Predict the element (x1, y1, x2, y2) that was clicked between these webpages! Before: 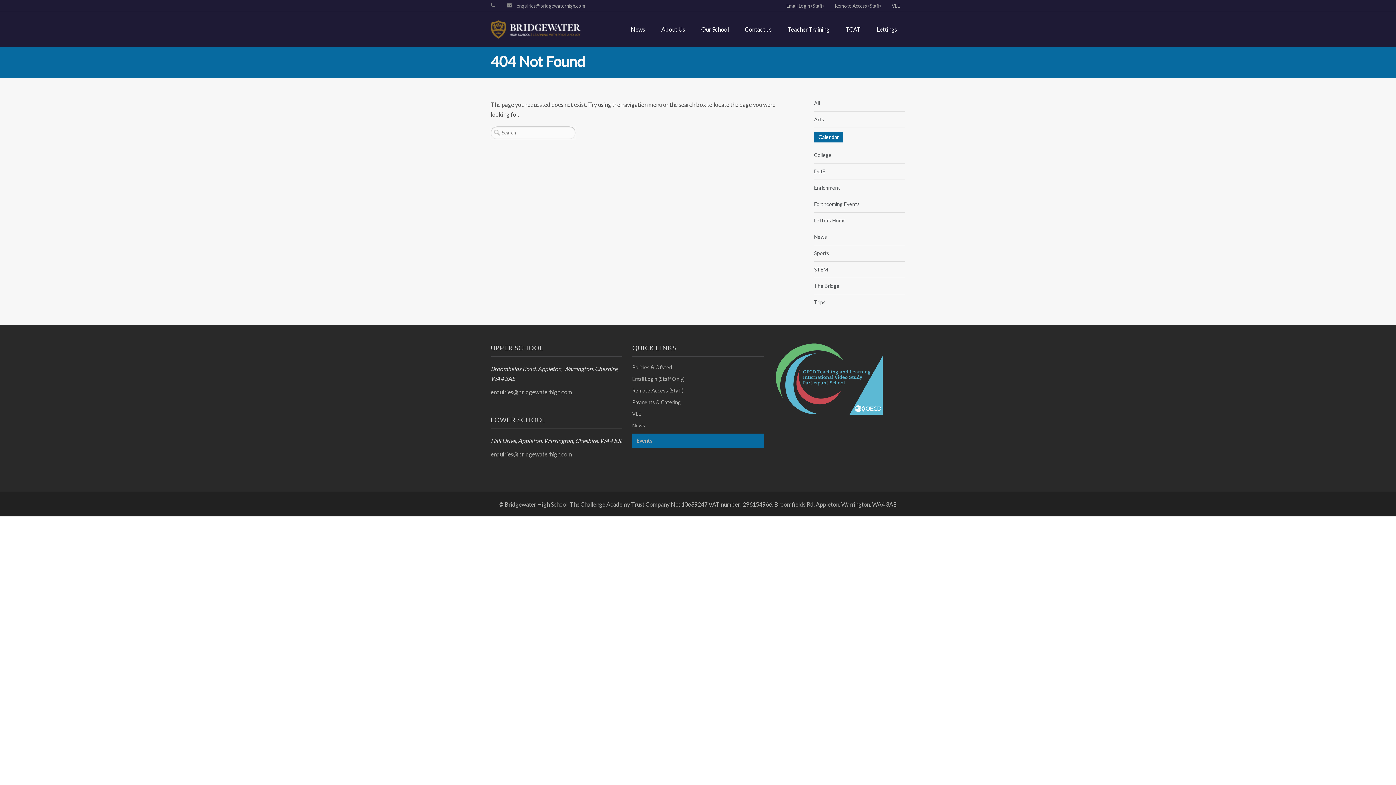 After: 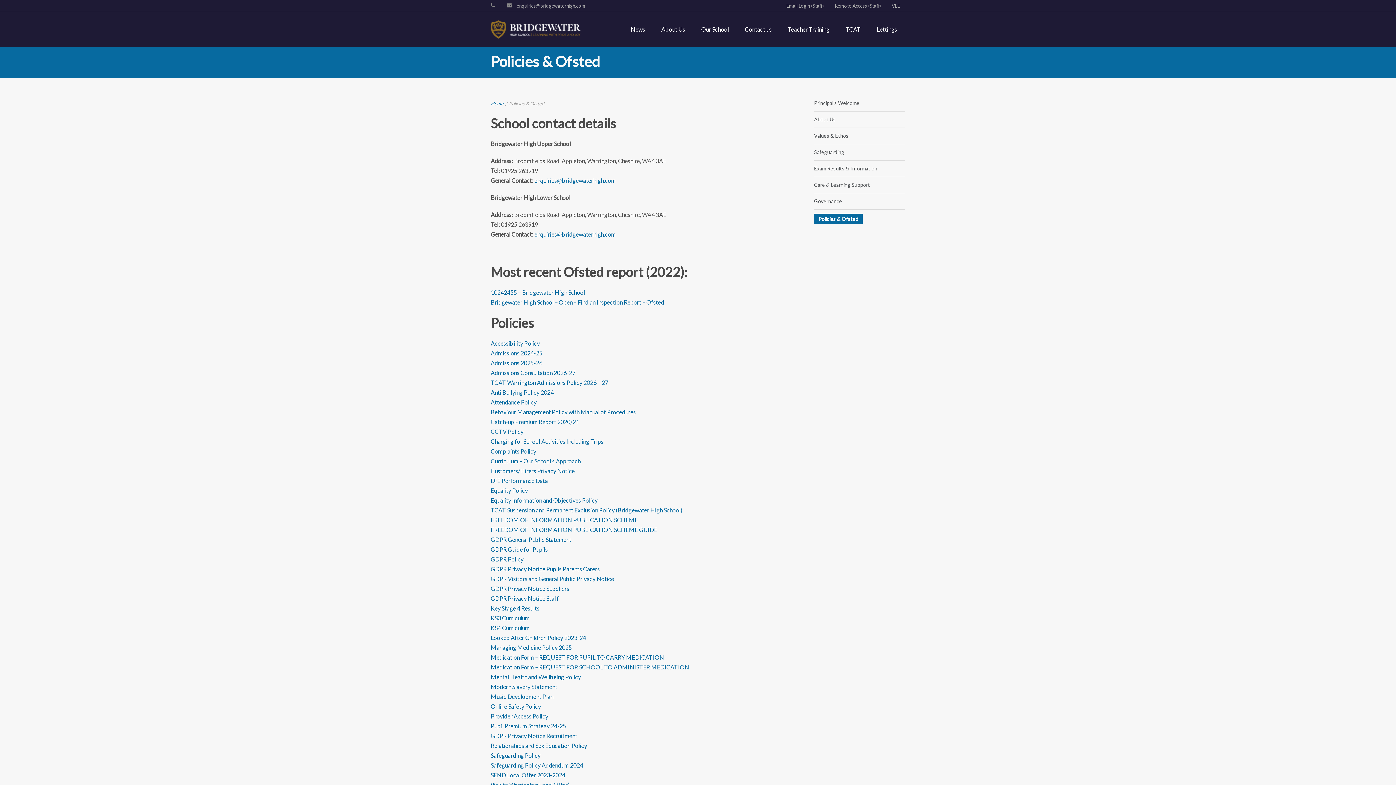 Action: label: Policies & Ofsted bbox: (632, 364, 764, 371)